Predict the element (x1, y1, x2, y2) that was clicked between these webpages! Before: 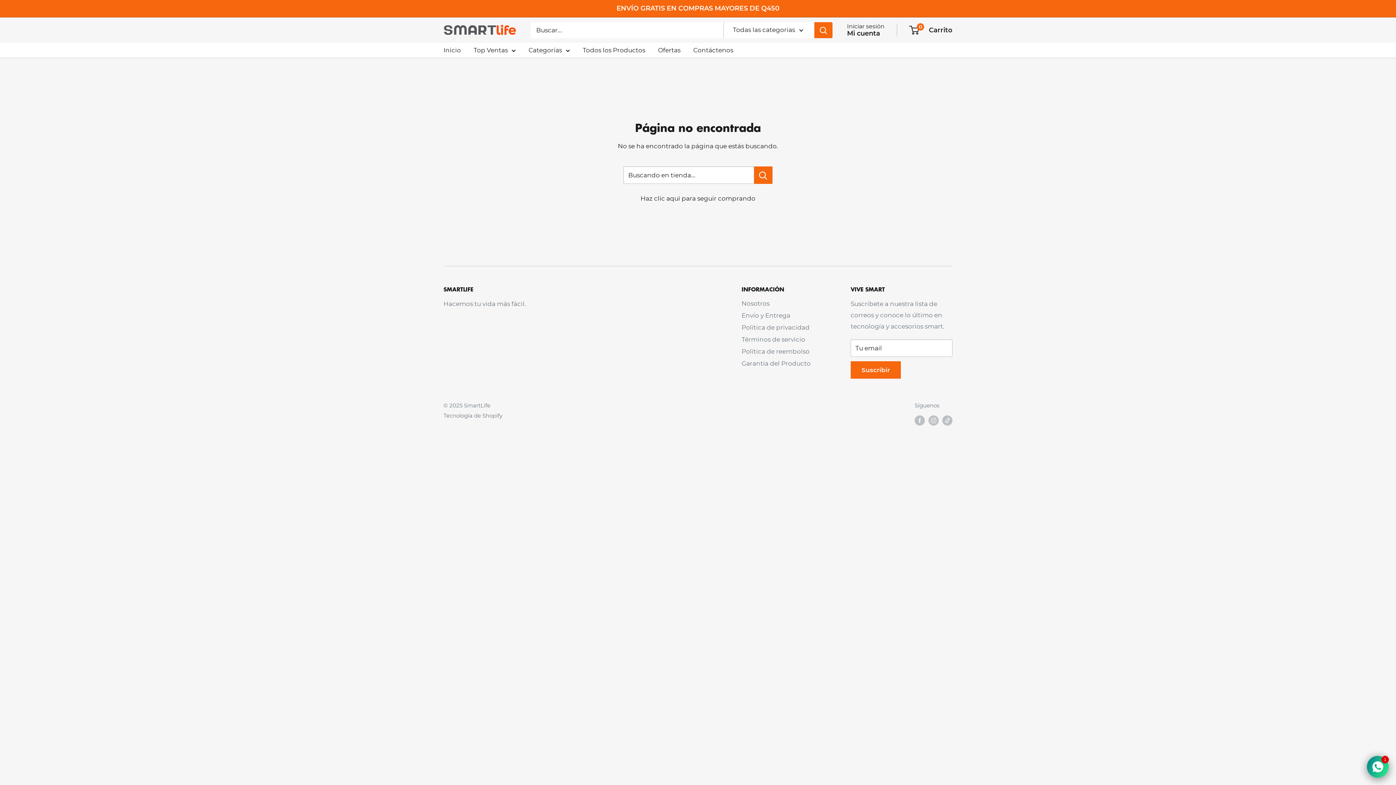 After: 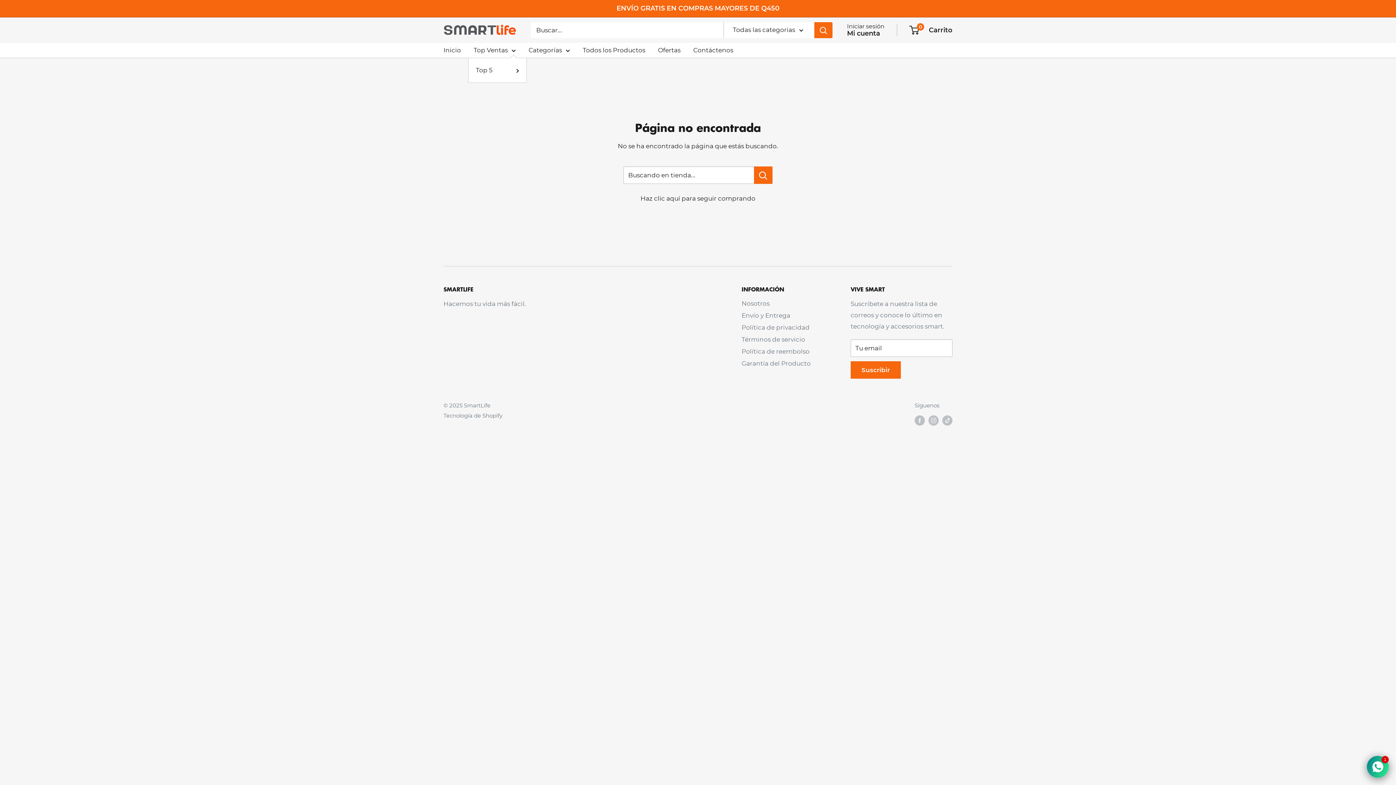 Action: label: Top Ventas bbox: (473, 44, 516, 56)